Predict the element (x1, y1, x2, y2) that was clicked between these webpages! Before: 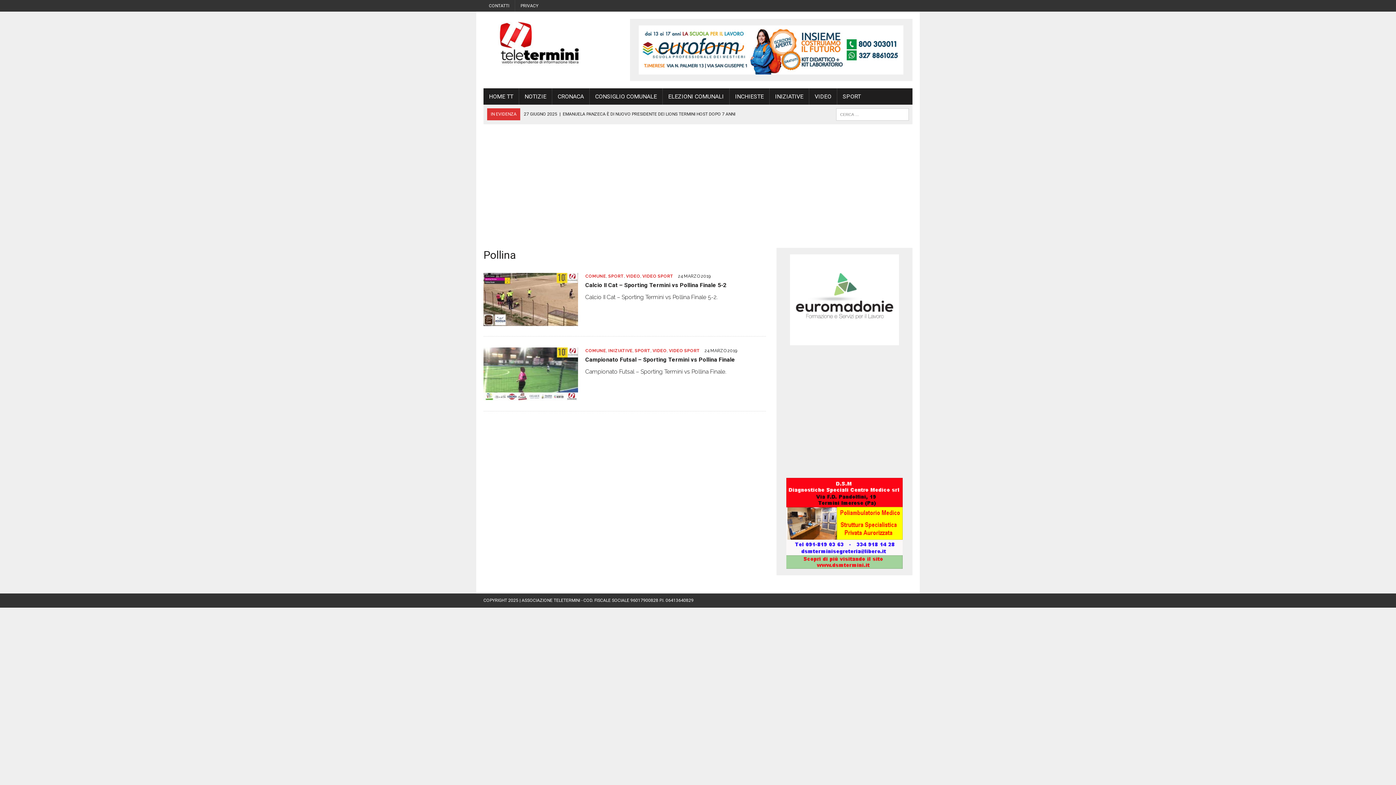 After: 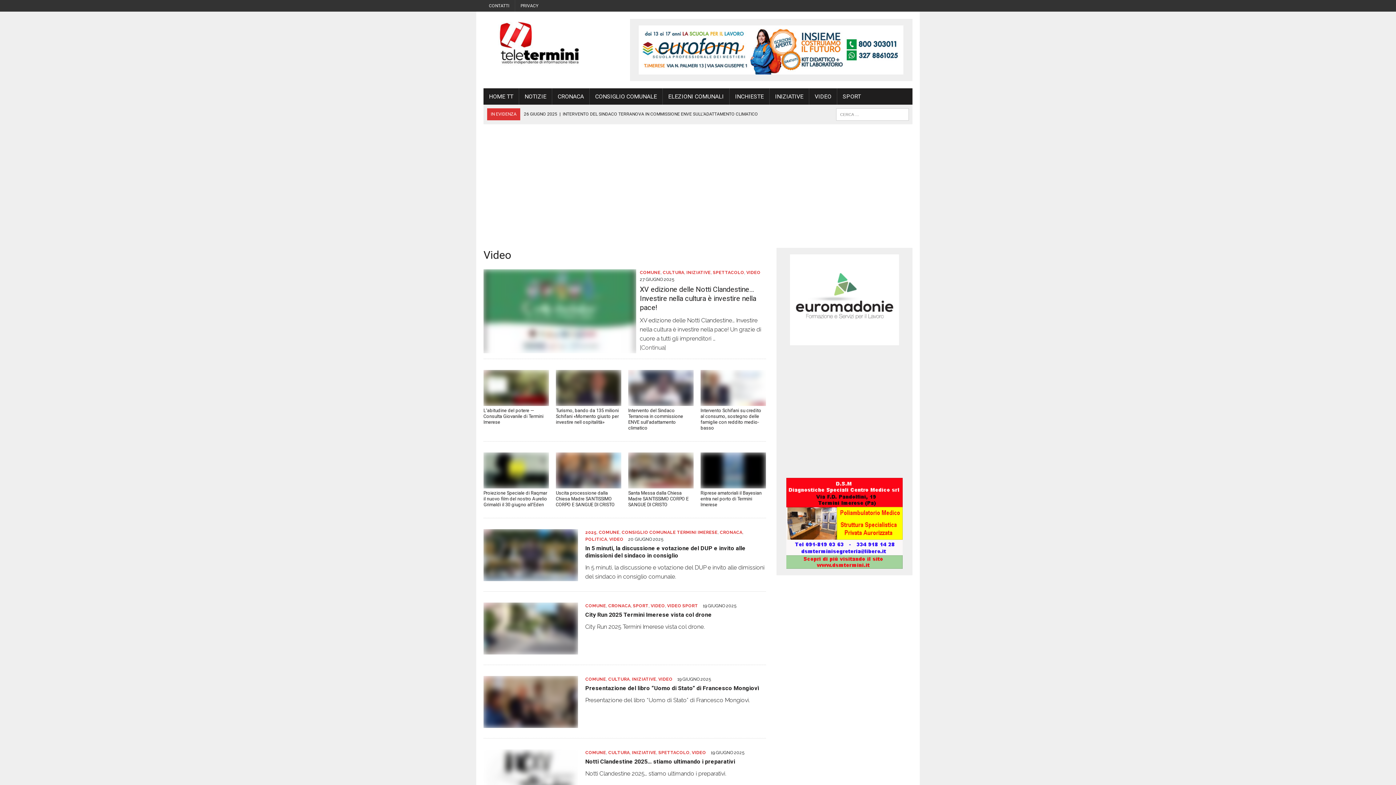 Action: label: VIDEO bbox: (626, 273, 640, 278)